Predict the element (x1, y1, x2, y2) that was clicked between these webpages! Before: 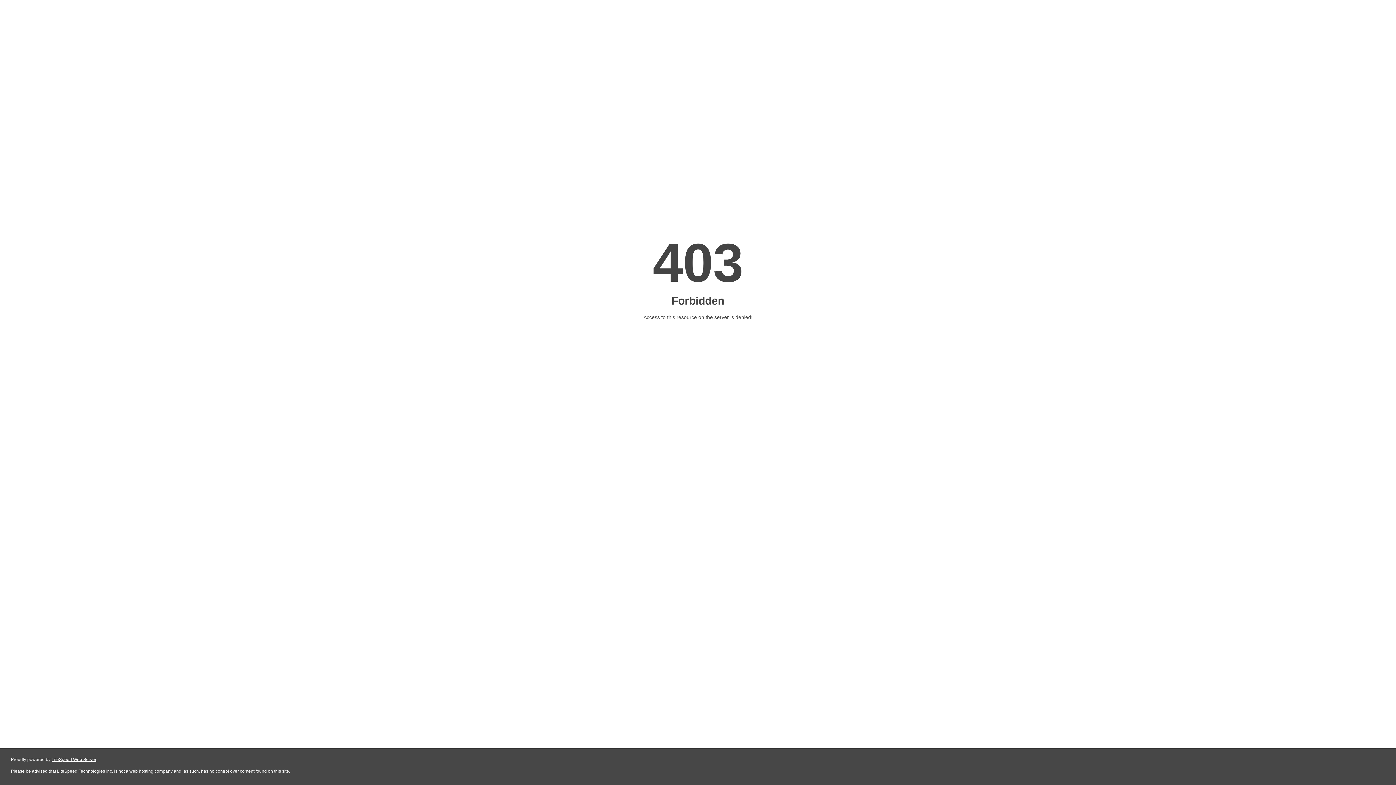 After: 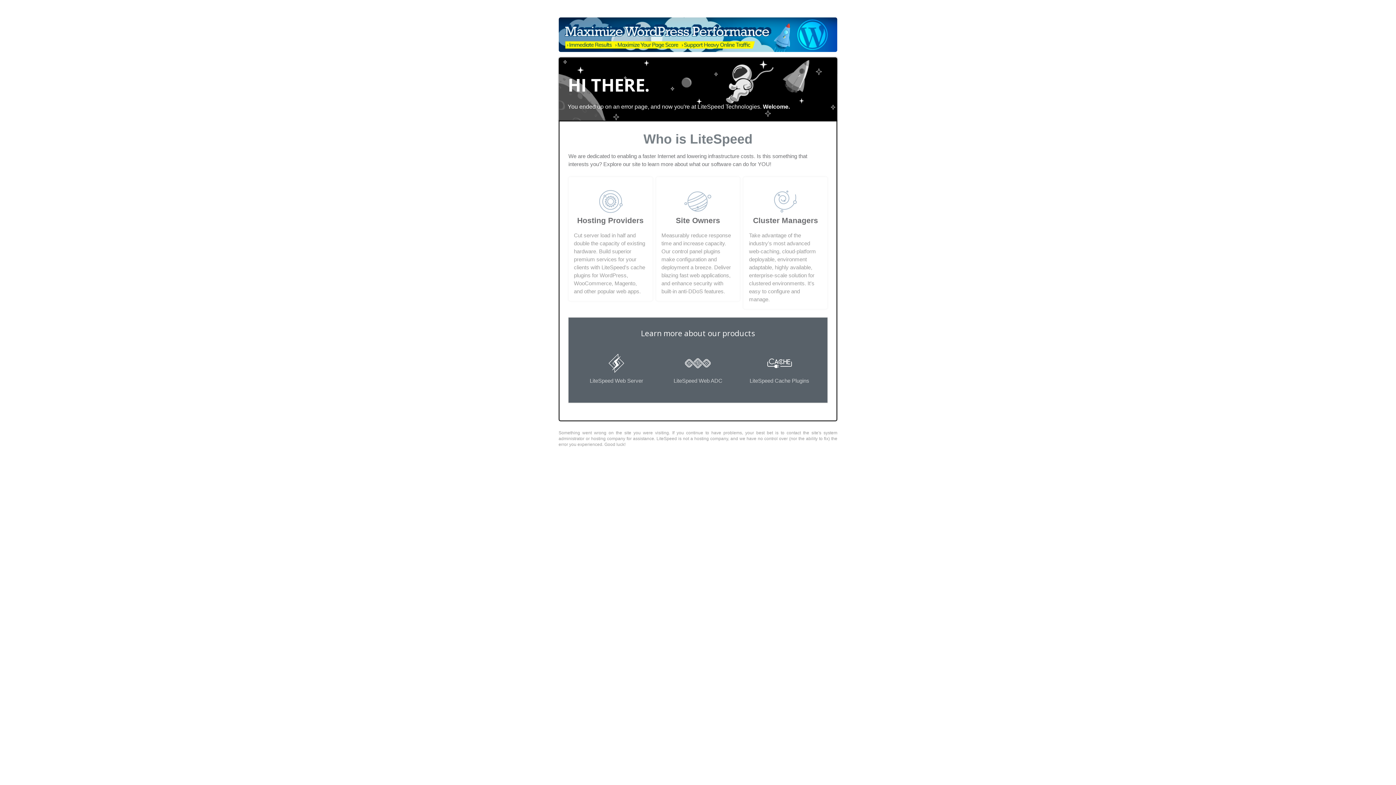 Action: label: LiteSpeed Web Server bbox: (51, 757, 96, 762)